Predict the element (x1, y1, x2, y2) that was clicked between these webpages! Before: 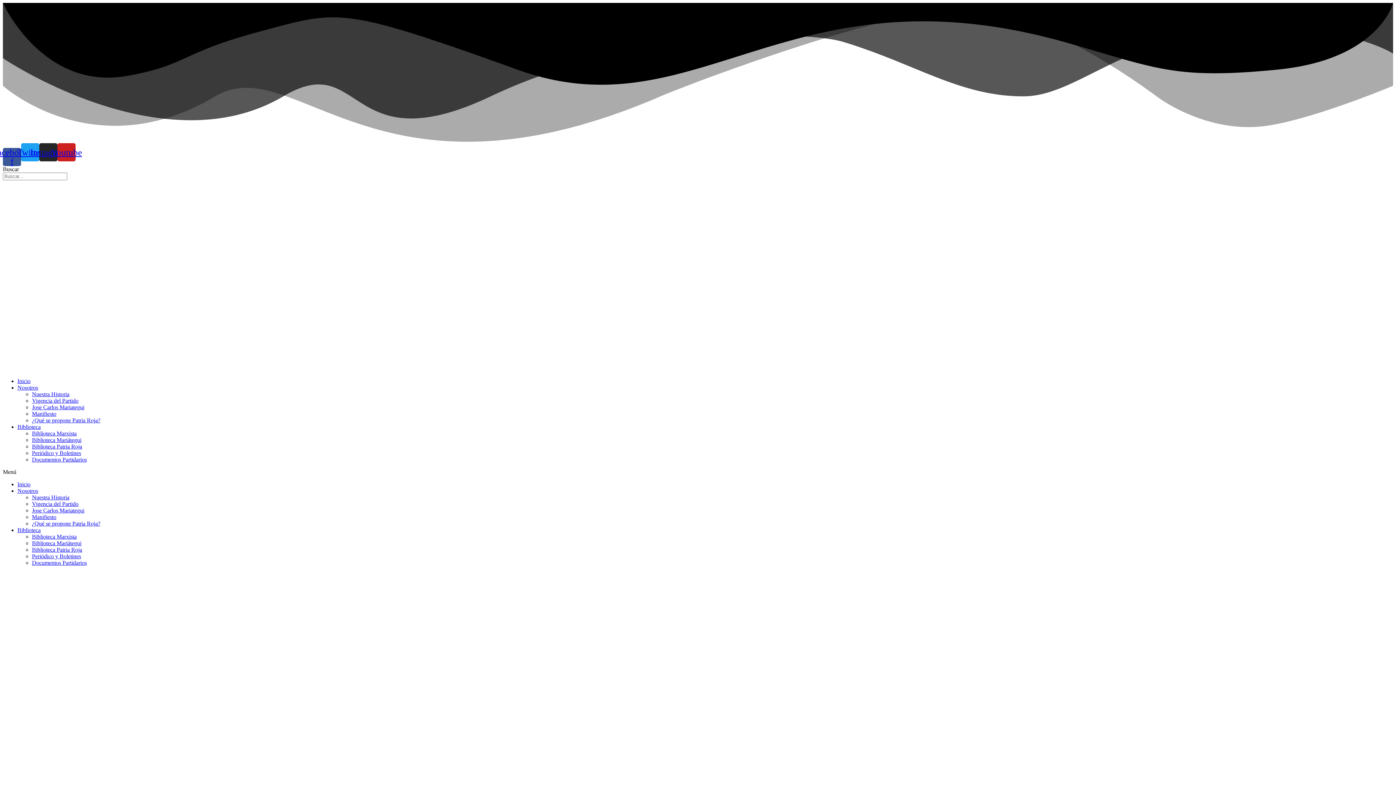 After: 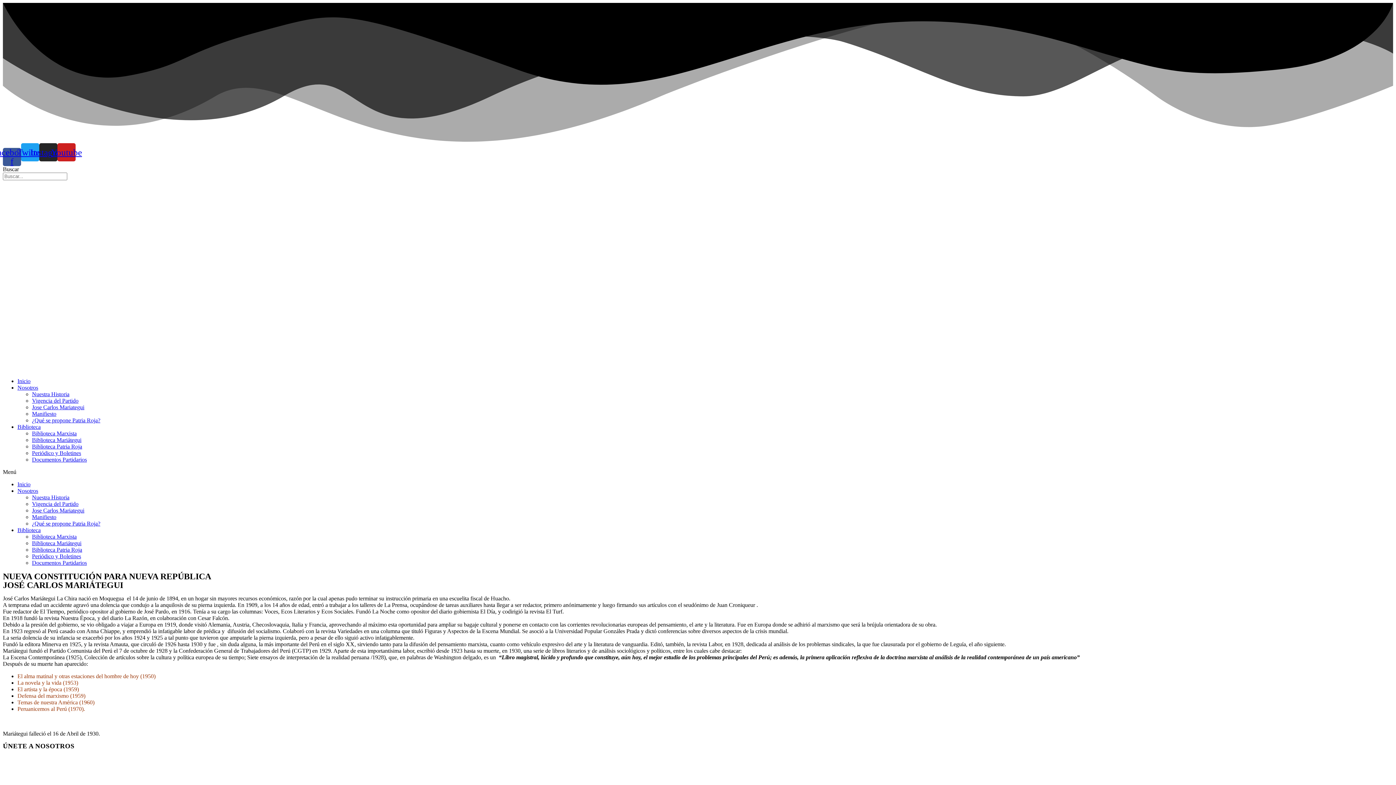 Action: bbox: (32, 404, 84, 410) label: Jose Carlos Mariategui